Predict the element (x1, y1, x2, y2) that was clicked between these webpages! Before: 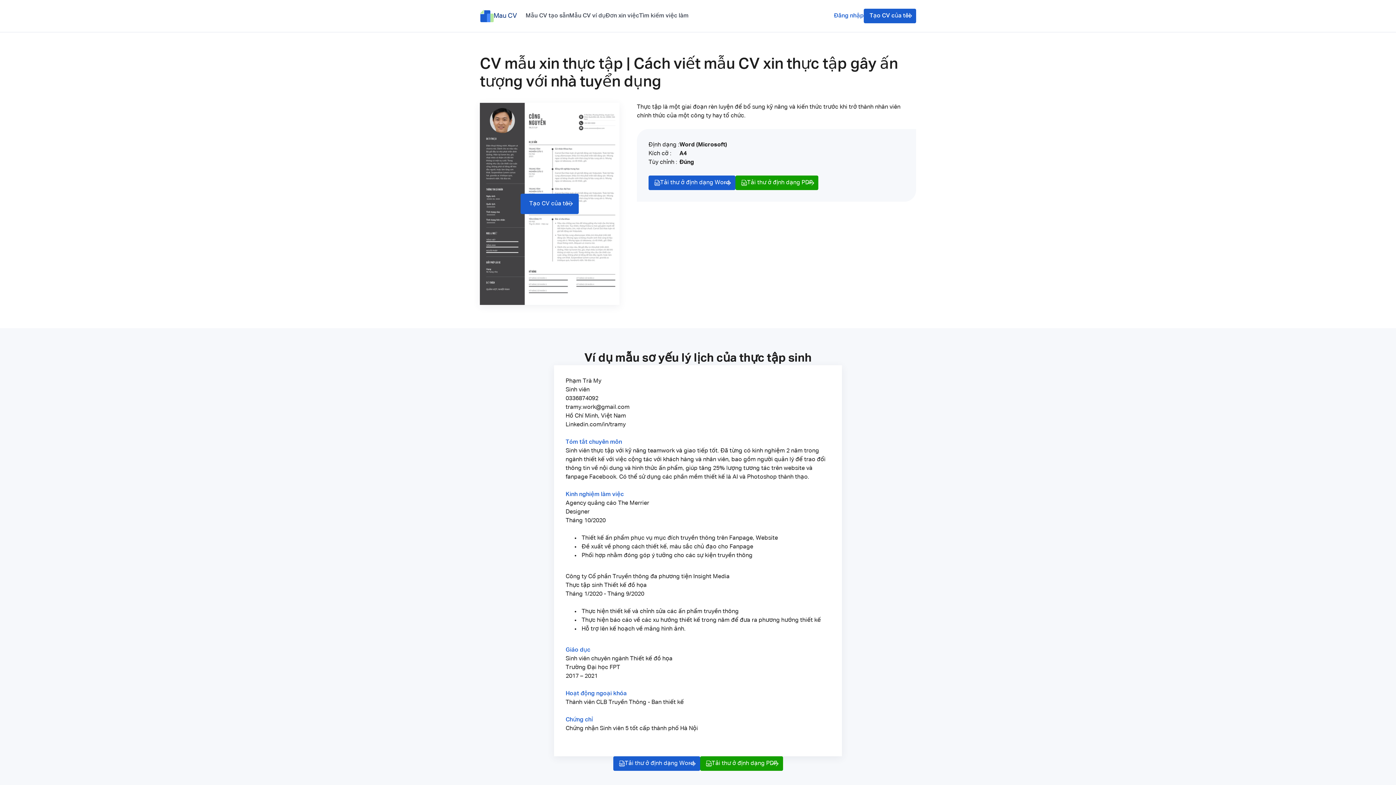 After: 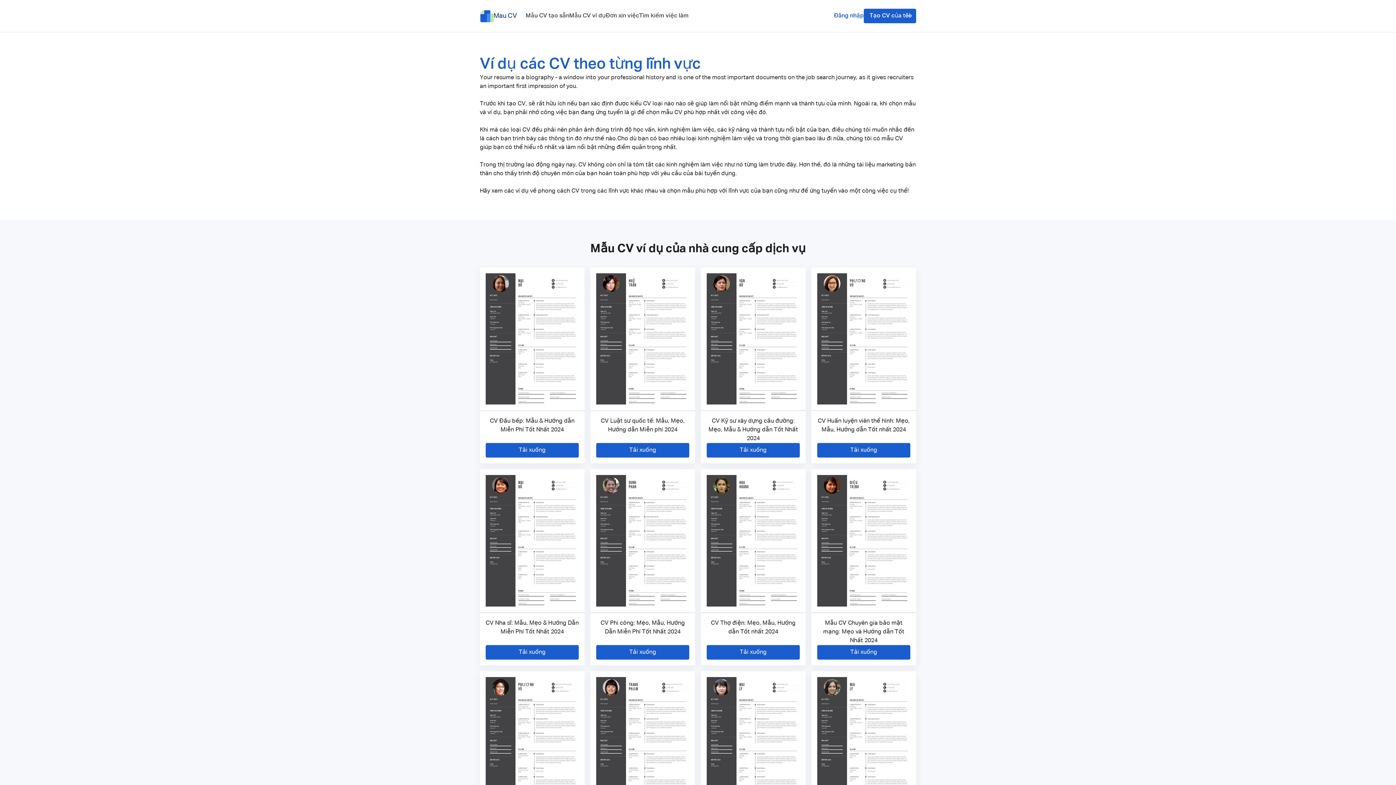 Action: bbox: (569, 11, 605, 20) label: Mẫu CV ví dụ